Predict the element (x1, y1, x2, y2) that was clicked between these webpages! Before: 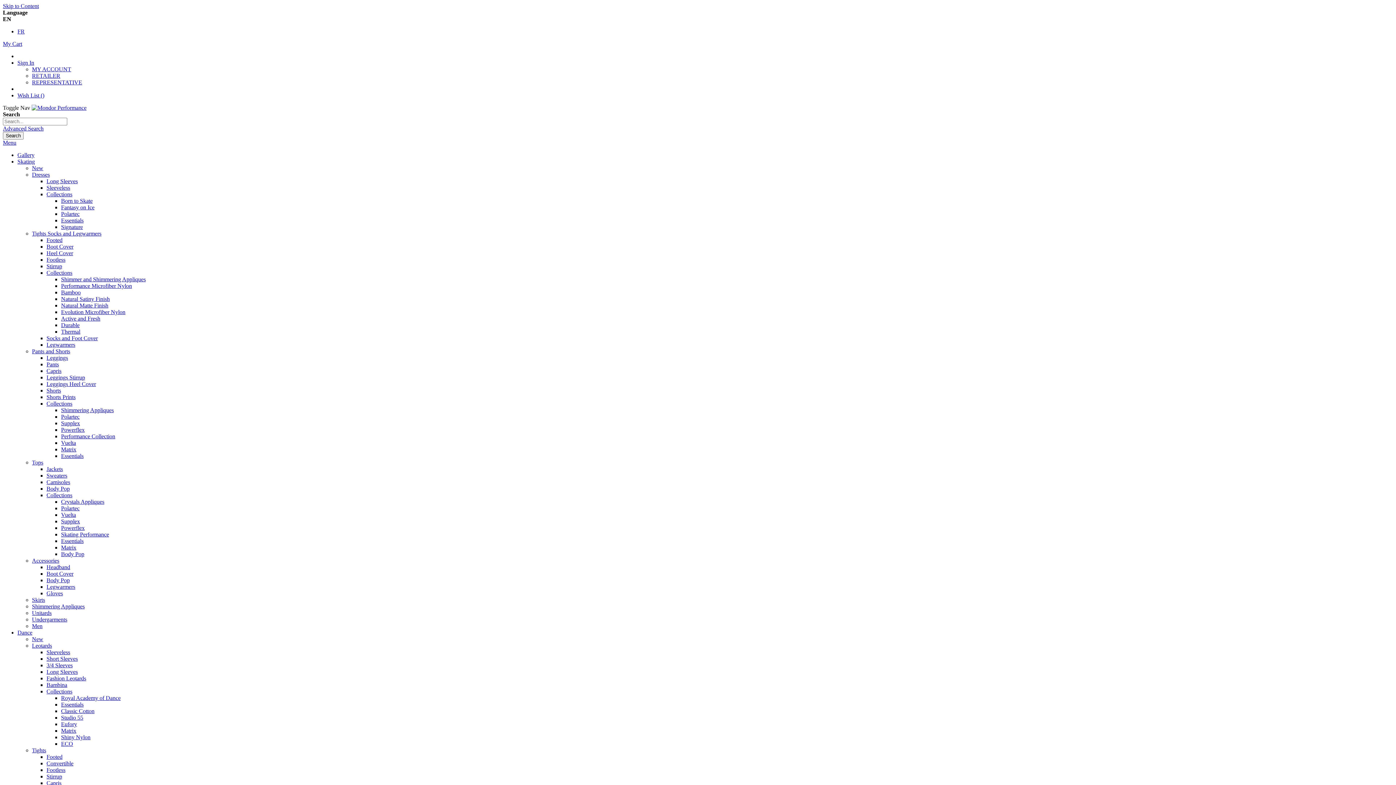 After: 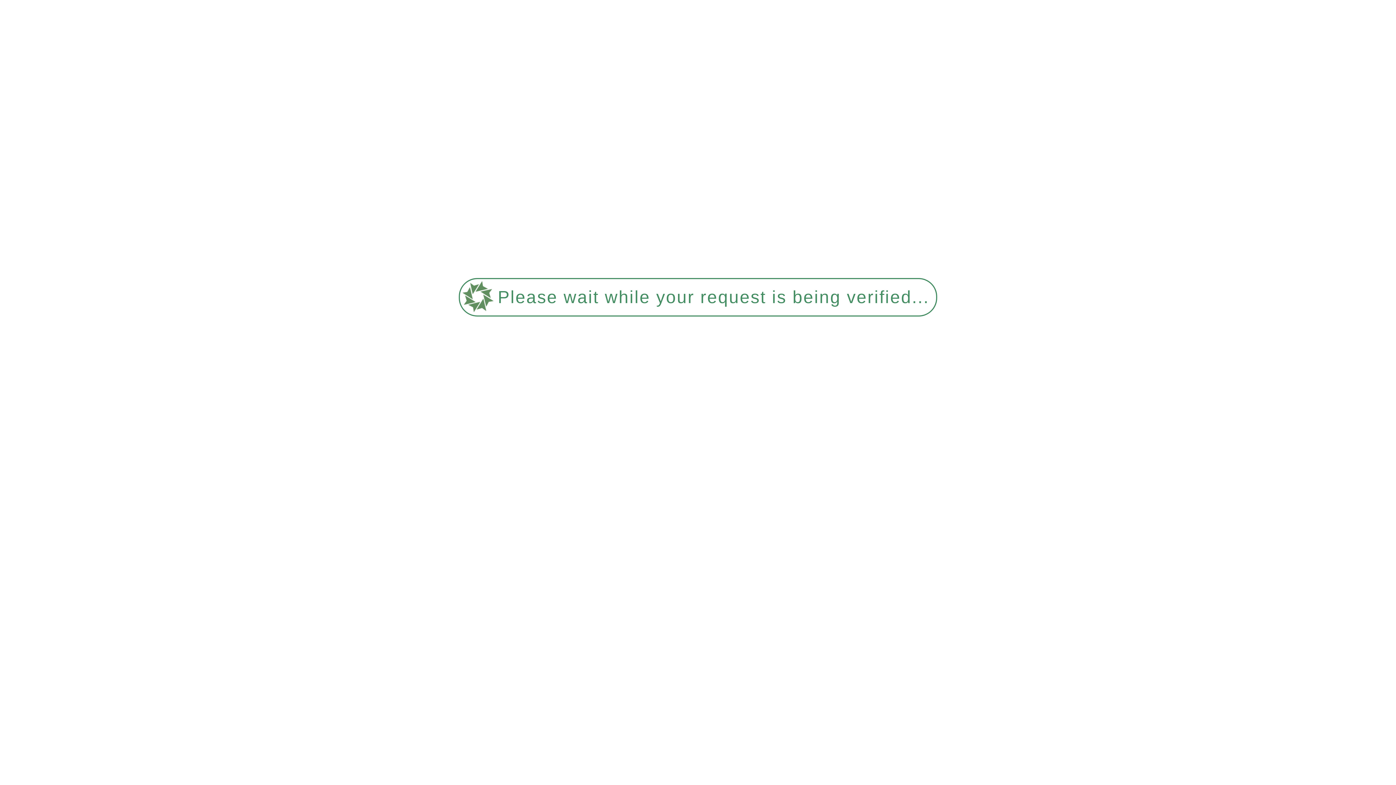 Action: bbox: (61, 217, 83, 223) label: Essentials